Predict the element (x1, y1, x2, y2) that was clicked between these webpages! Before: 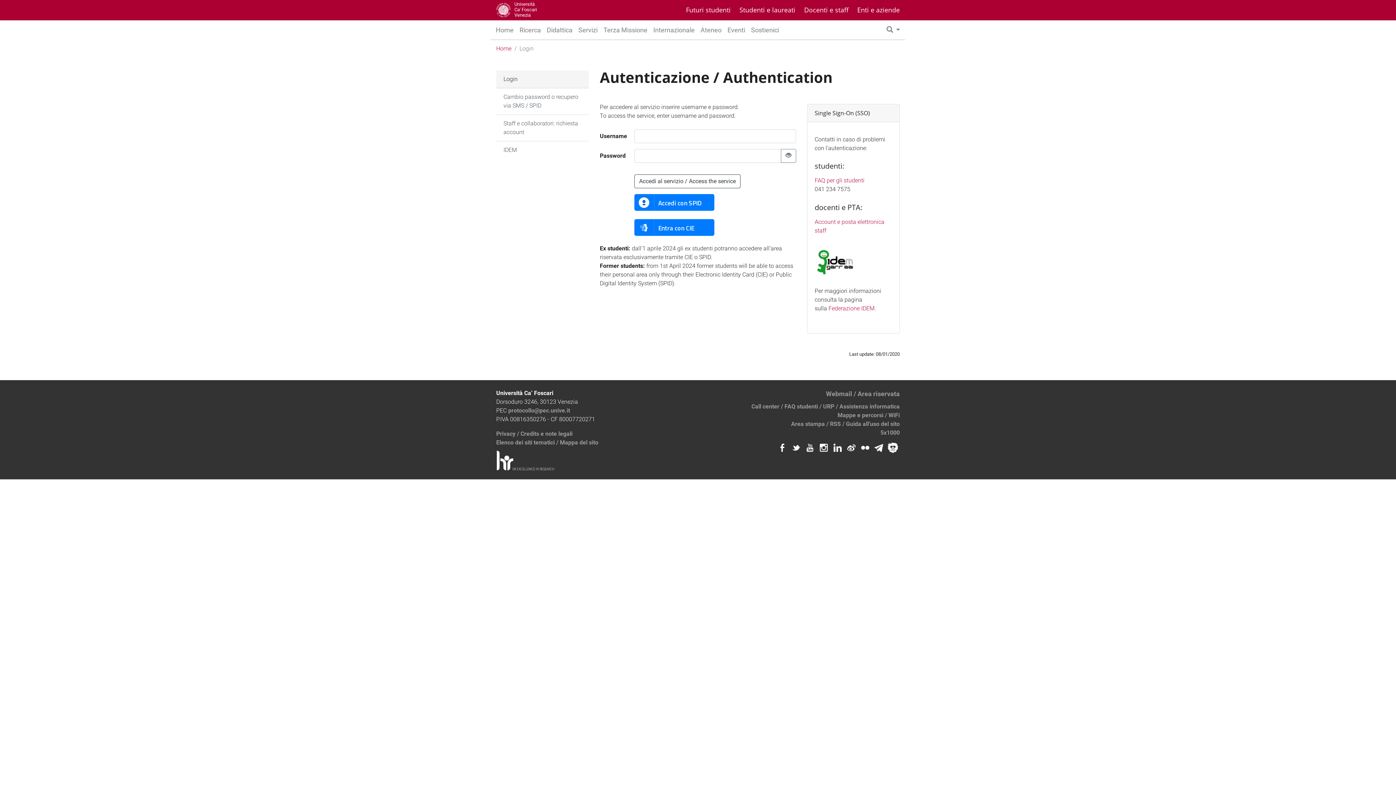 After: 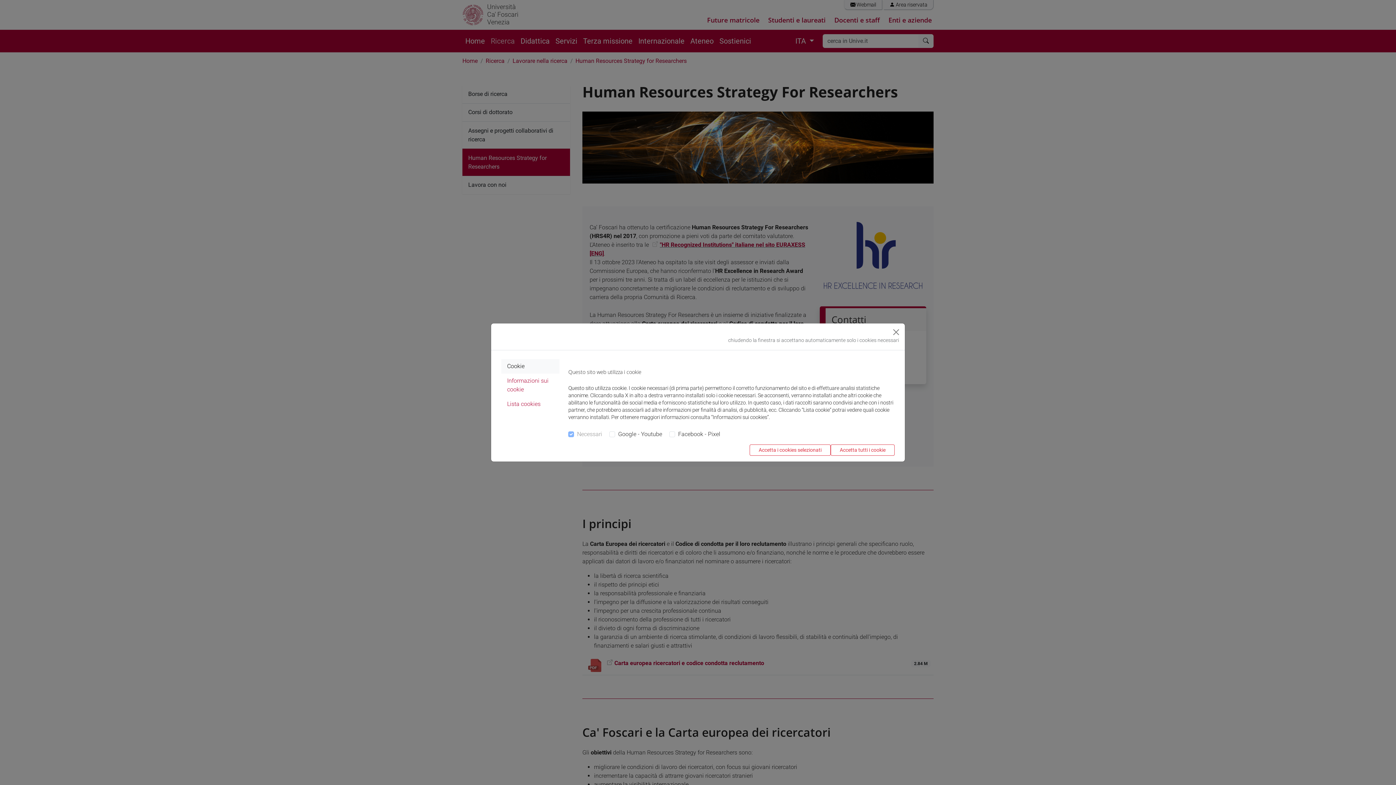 Action: bbox: (496, 426, 554, 432)